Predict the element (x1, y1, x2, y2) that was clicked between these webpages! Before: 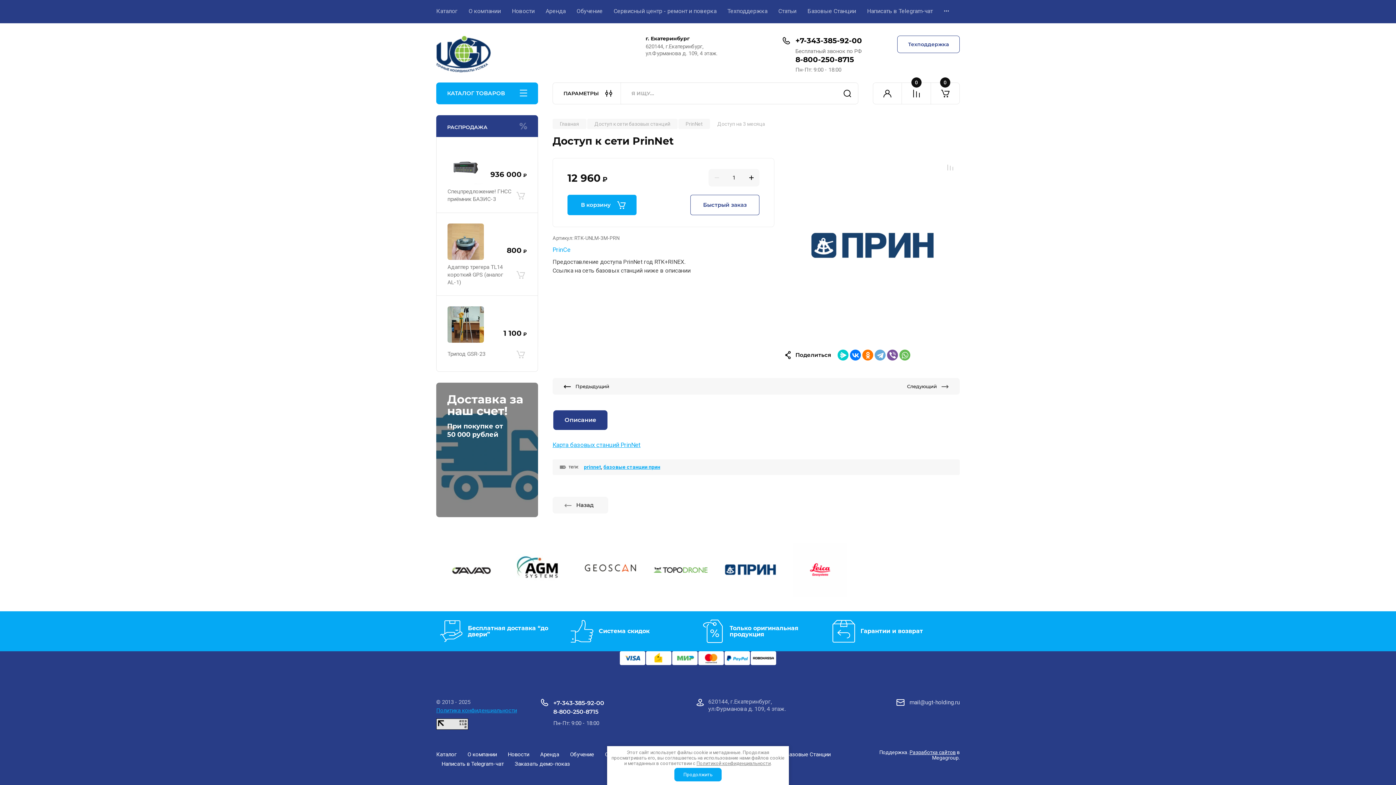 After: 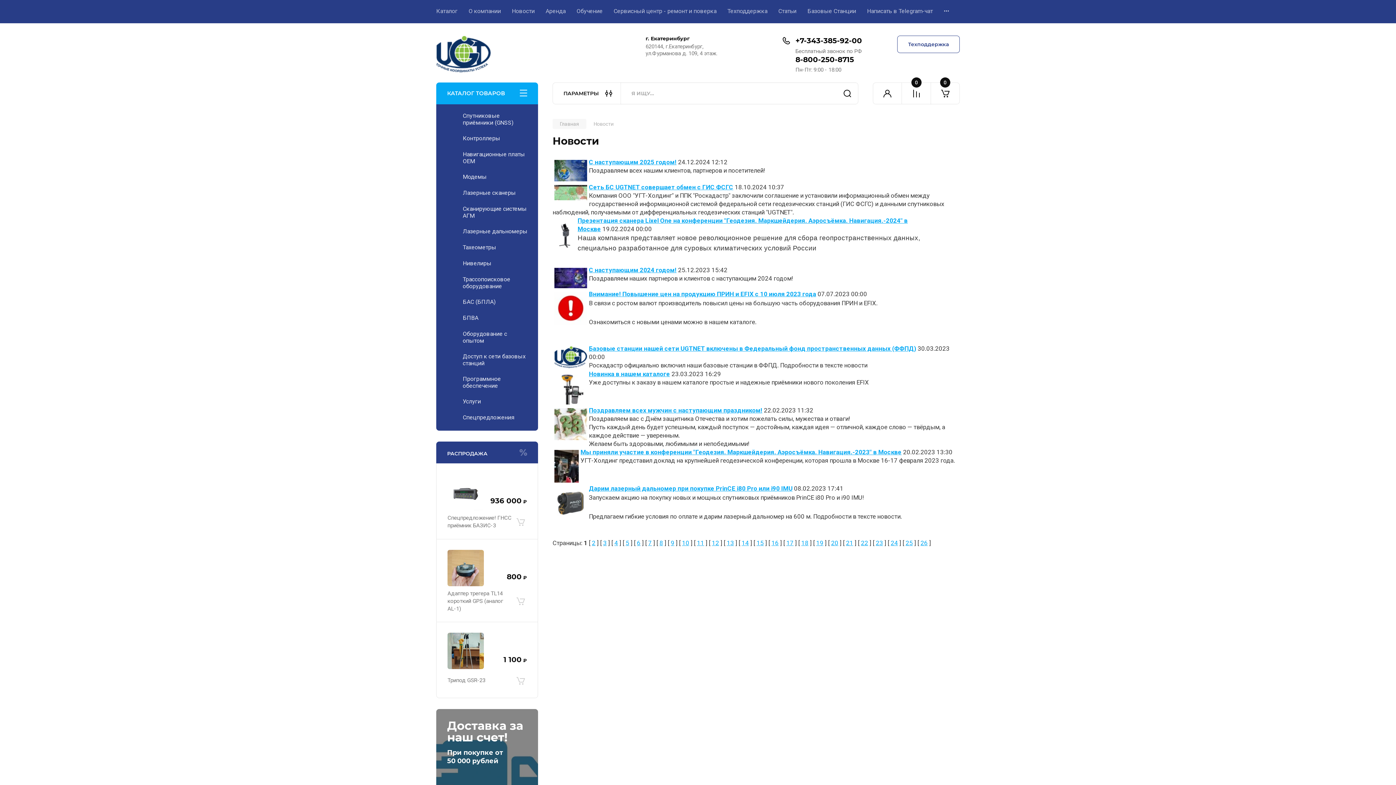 Action: bbox: (501, 0, 534, 23) label: Новости